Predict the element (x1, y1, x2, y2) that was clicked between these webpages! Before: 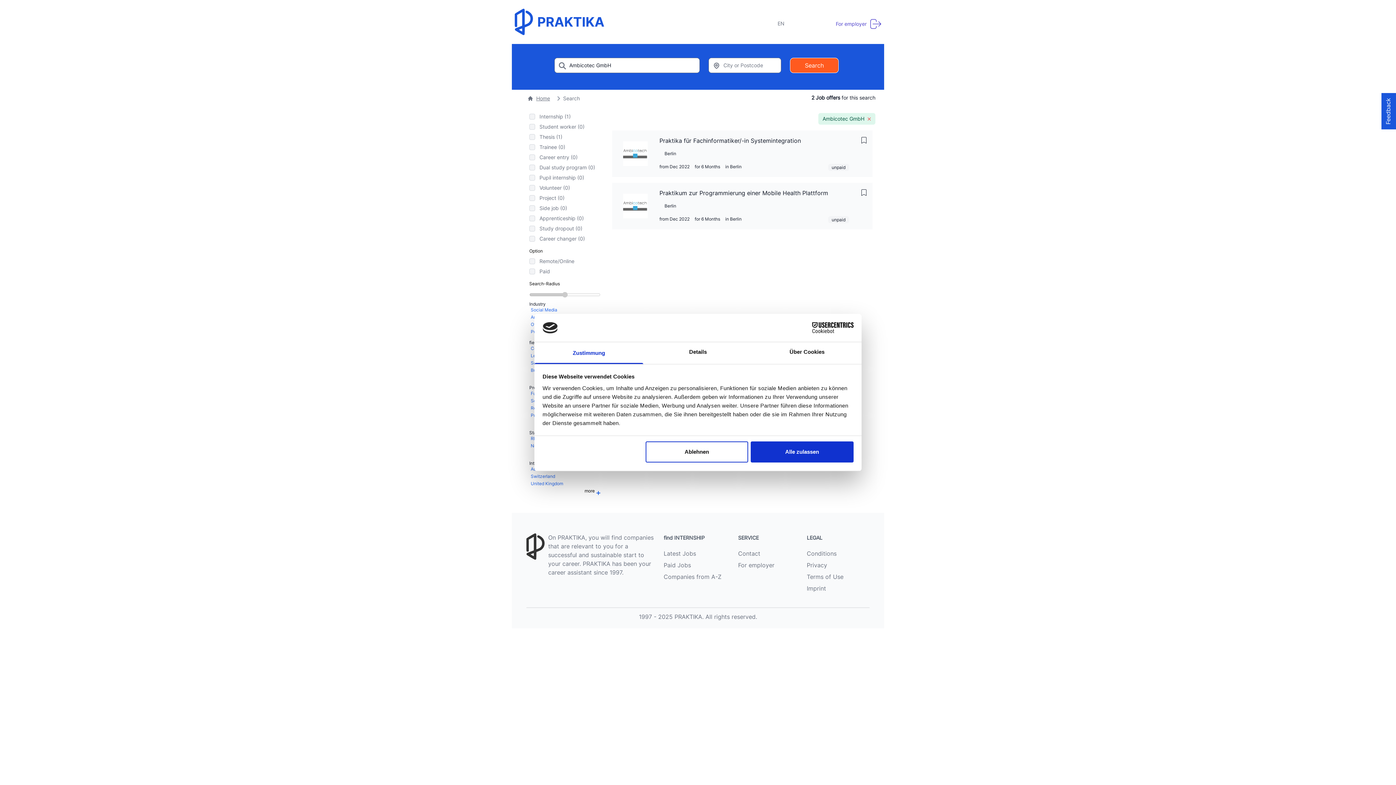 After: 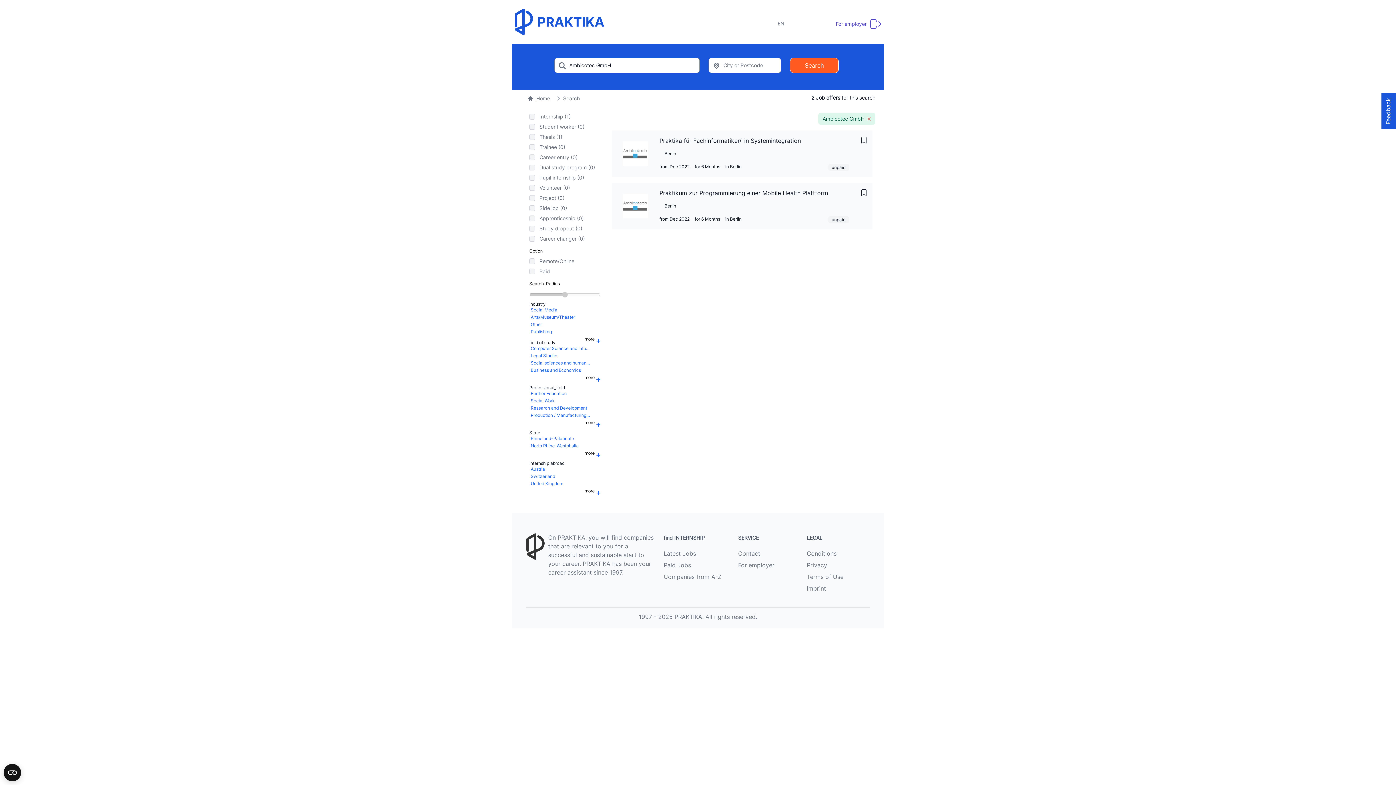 Action: label: Paid Jobs bbox: (663, 540, 691, 547)